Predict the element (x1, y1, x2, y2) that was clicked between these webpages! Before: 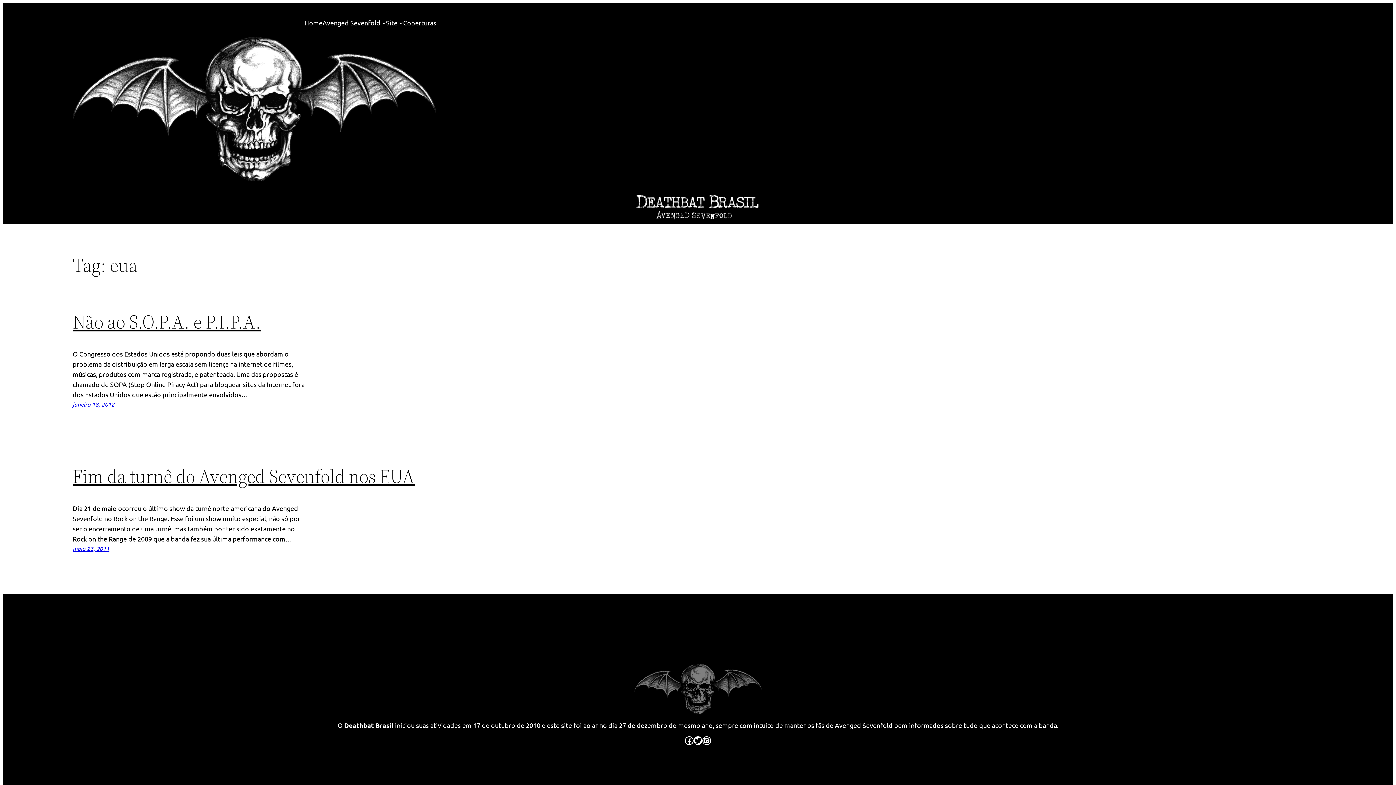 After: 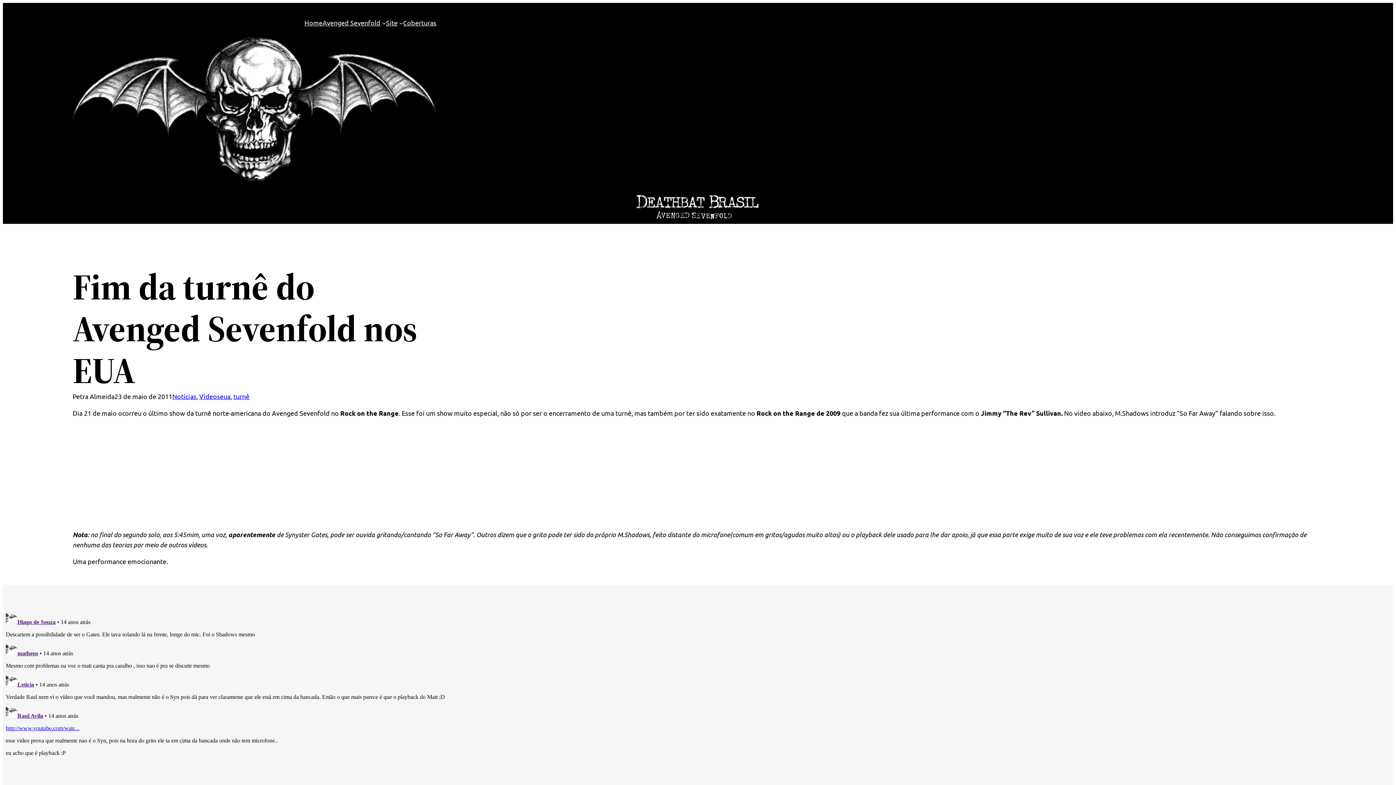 Action: label: Fim da turnê do Avenged Sevenfold nos EUA bbox: (72, 463, 414, 489)